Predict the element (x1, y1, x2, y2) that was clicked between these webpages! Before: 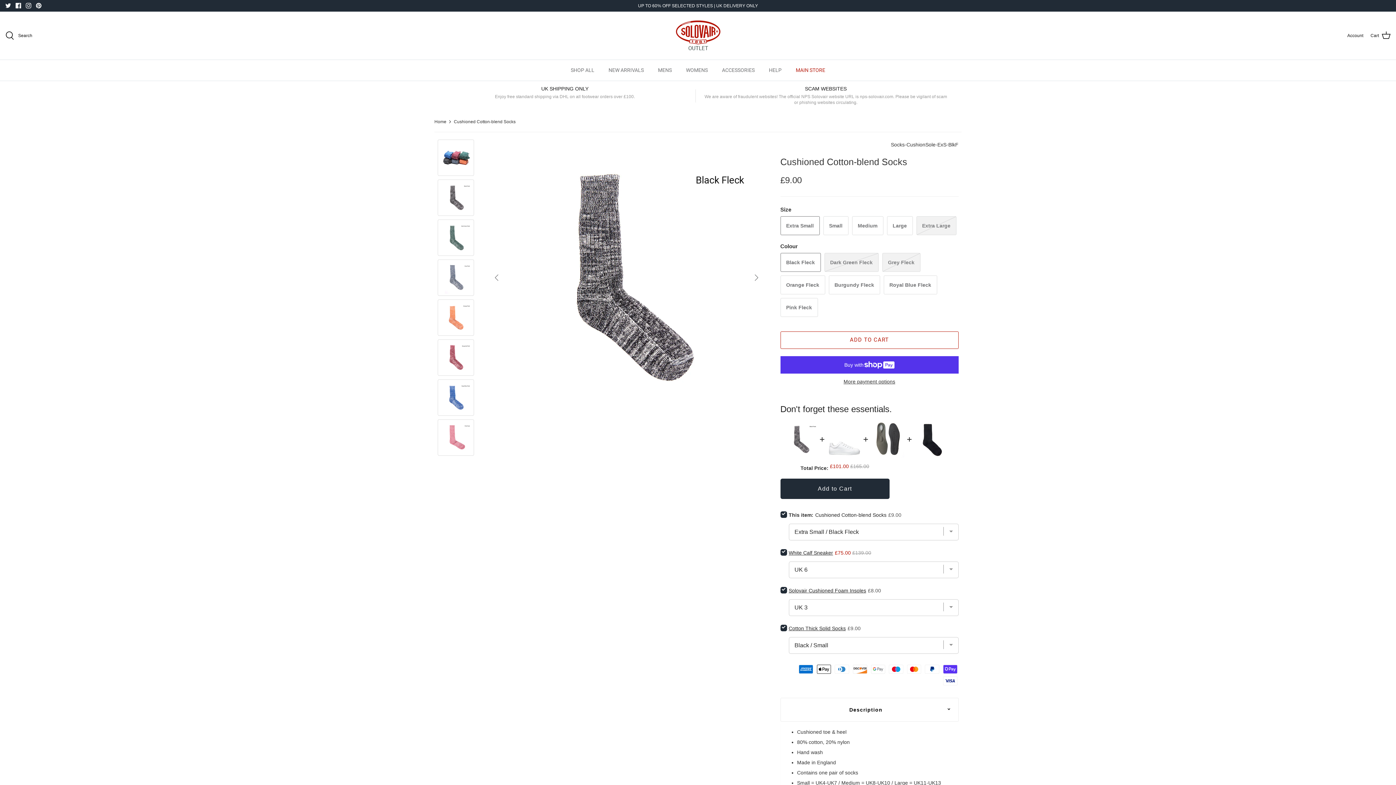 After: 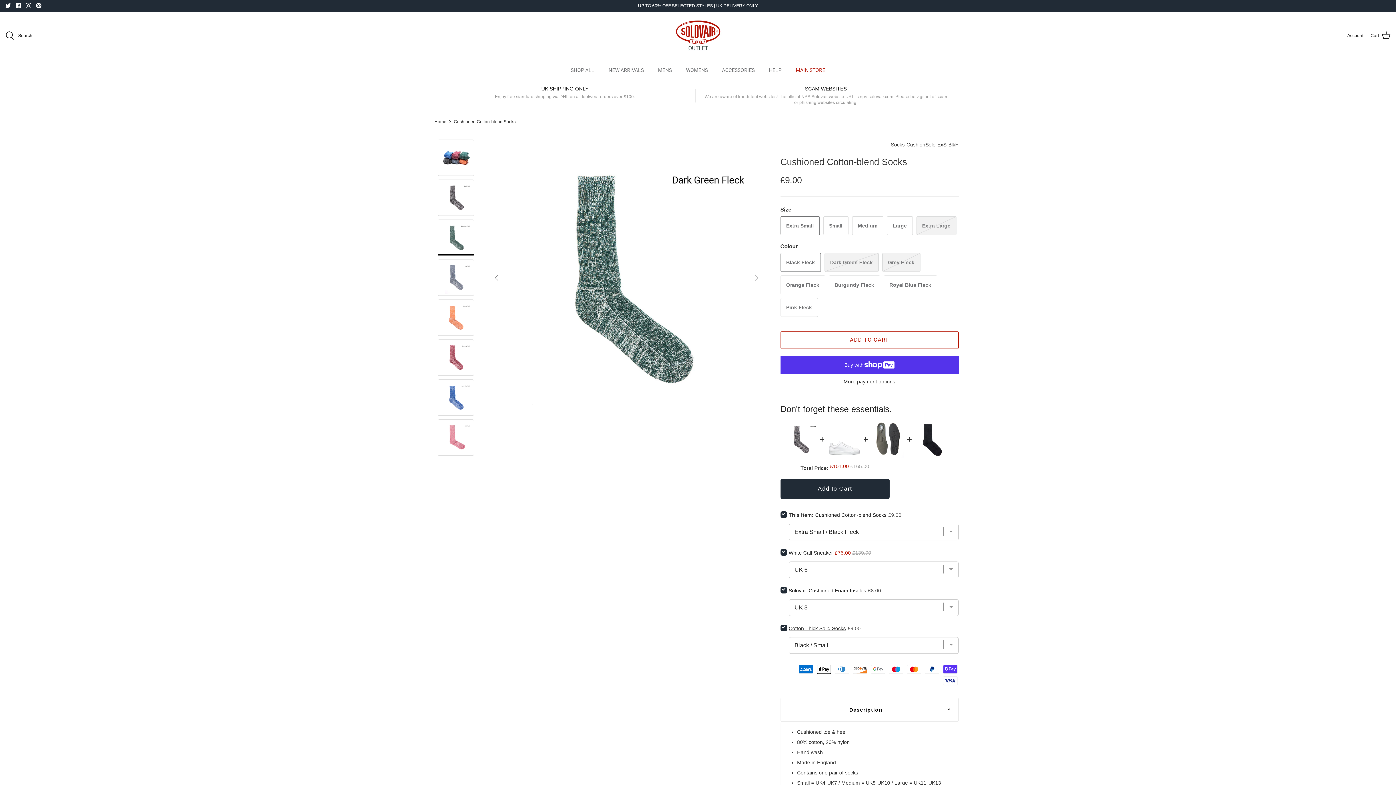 Action: bbox: (748, 269, 764, 285) label: Next